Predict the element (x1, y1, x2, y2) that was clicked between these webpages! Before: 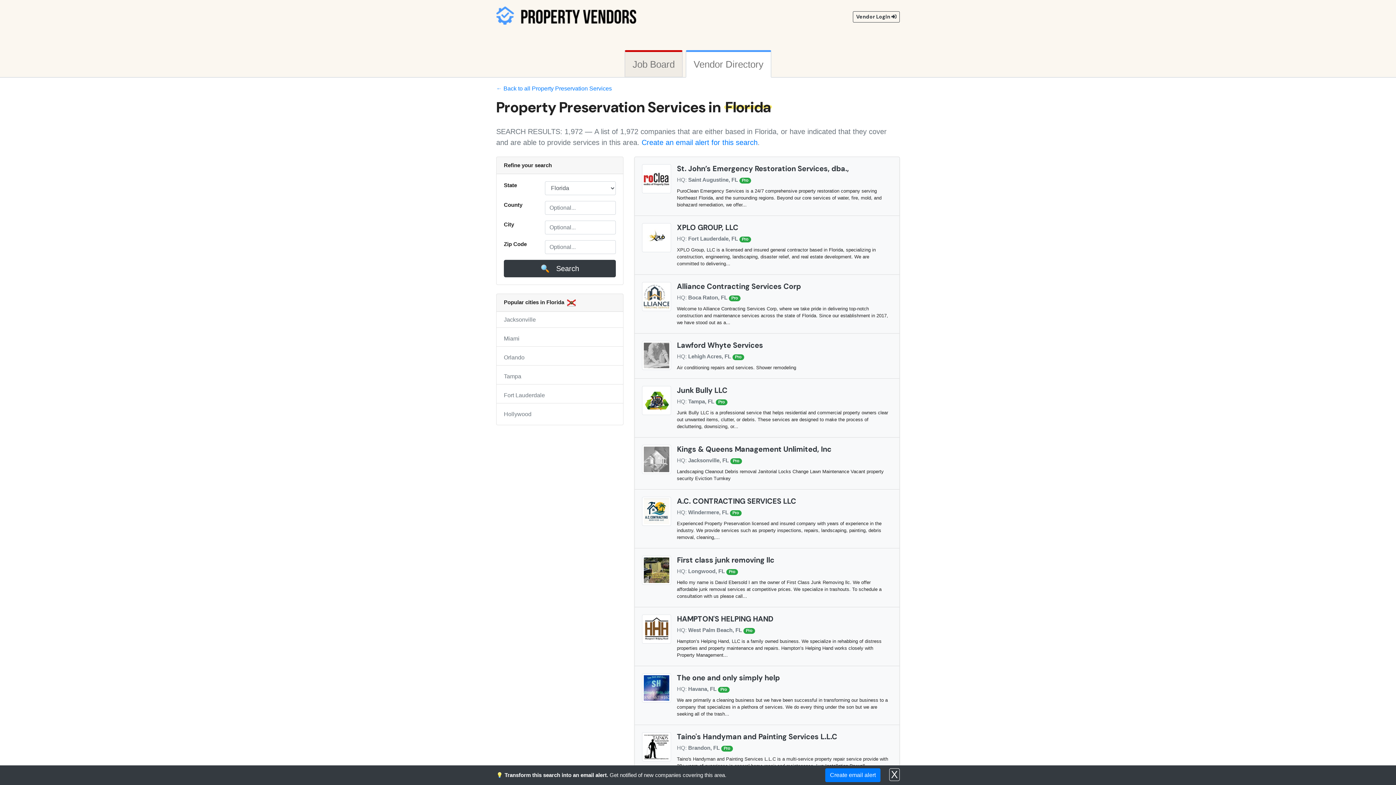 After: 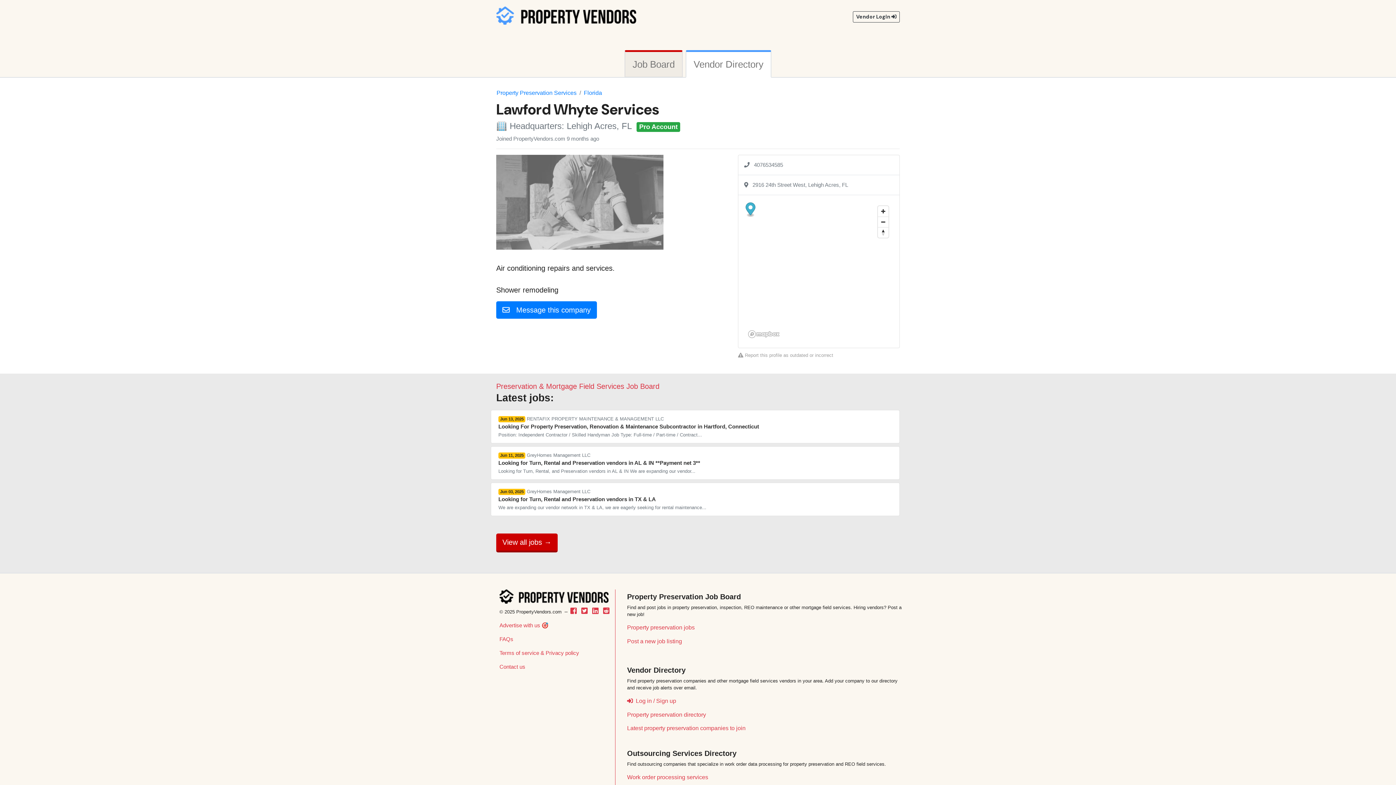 Action: label: Lawford Whyte Services bbox: (677, 340, 763, 350)